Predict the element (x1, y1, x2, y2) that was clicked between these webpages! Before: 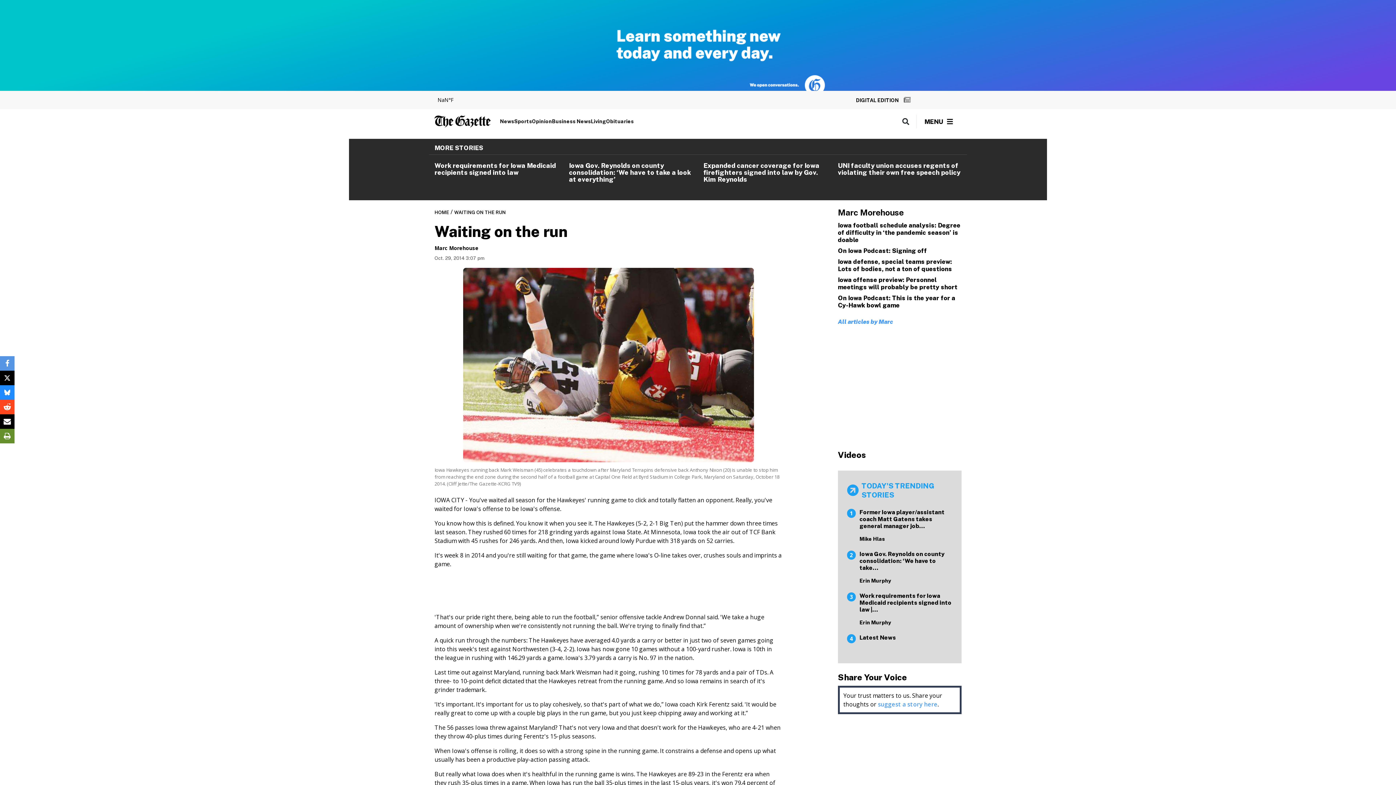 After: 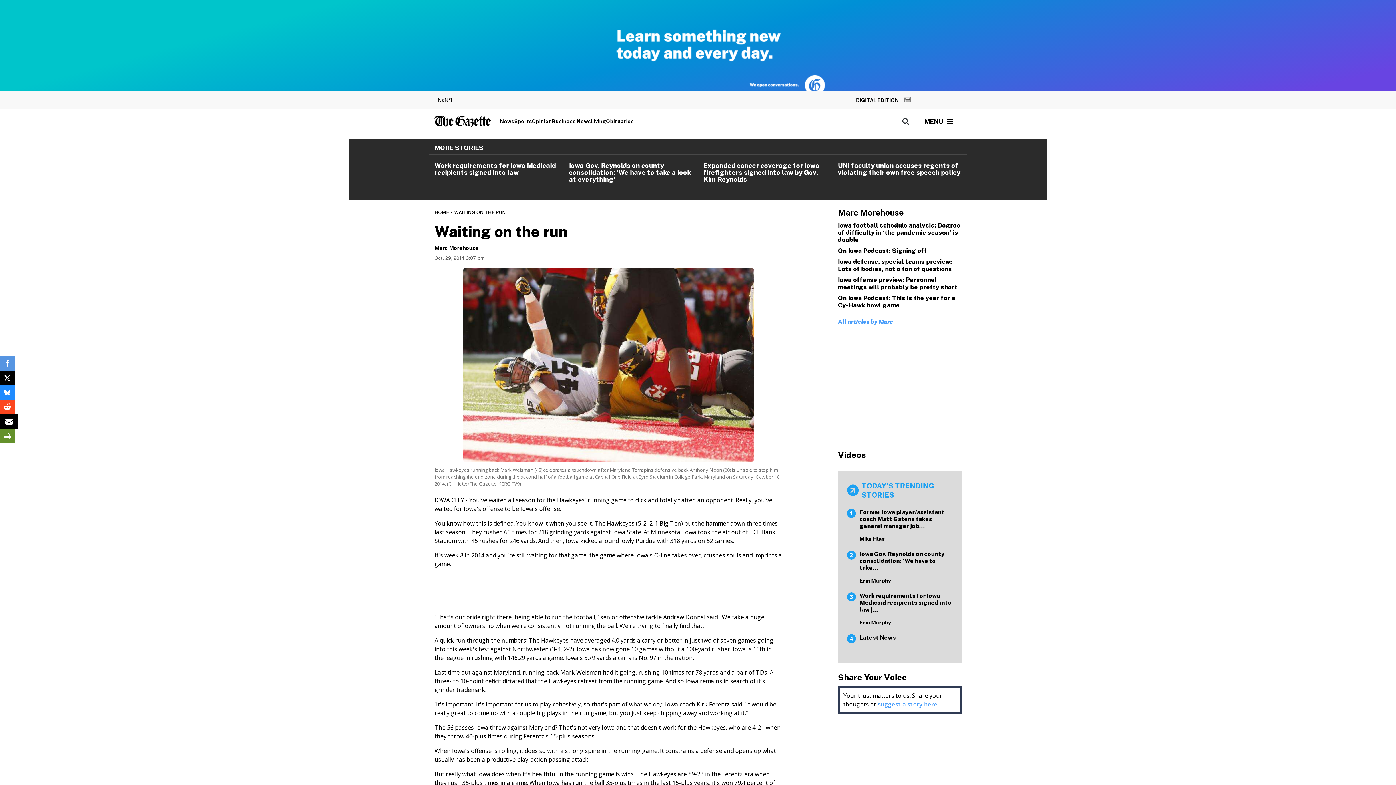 Action: bbox: (0, 414, 14, 429)